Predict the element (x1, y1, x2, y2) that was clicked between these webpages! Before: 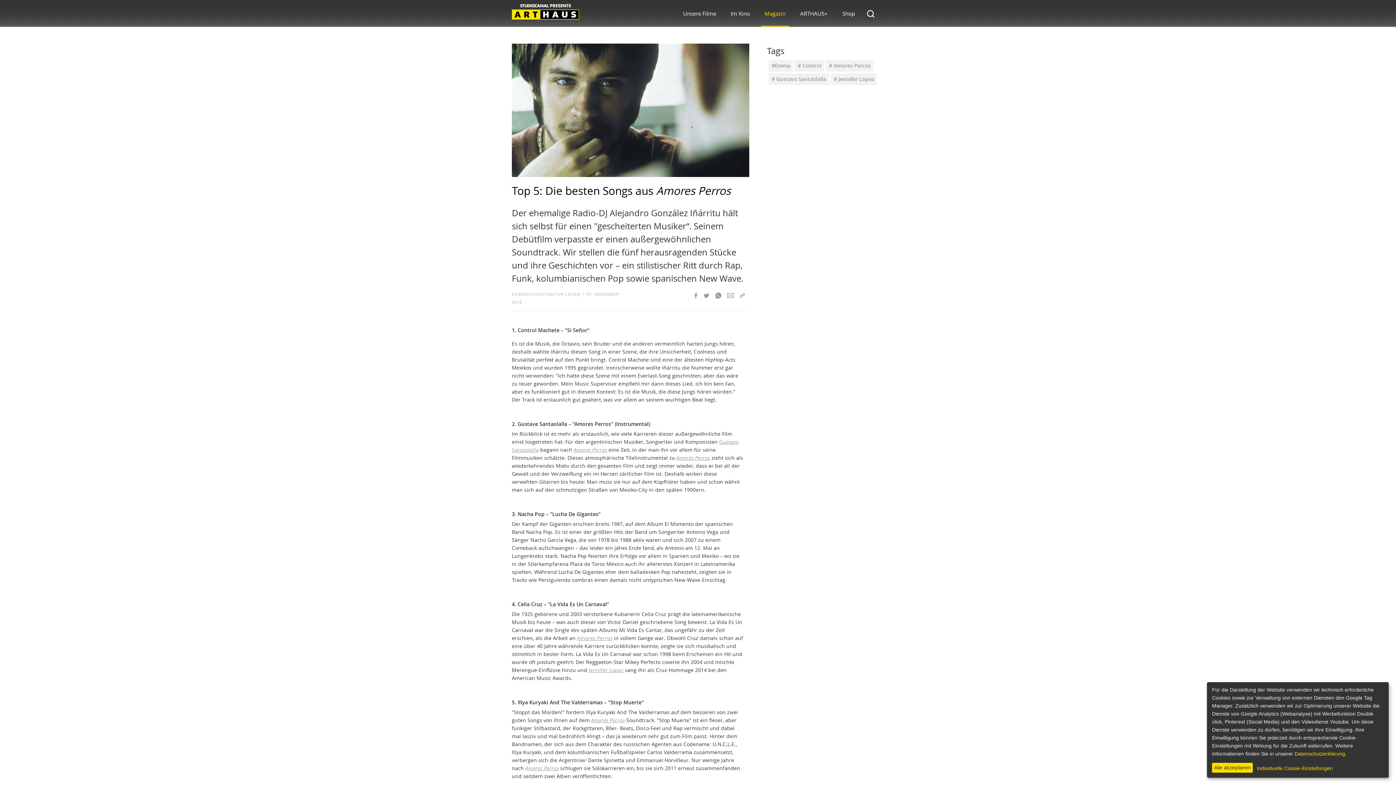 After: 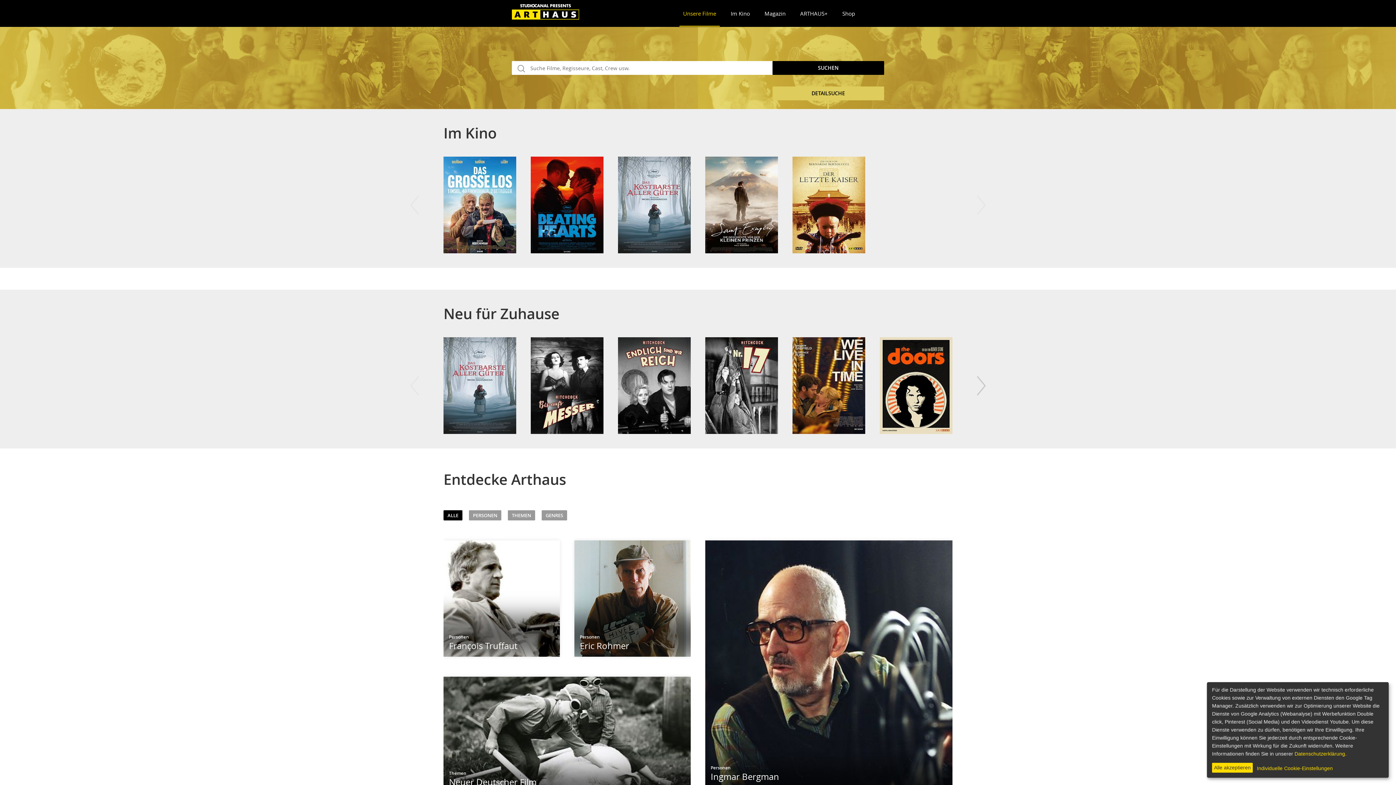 Action: label: Unsere Filme bbox: (679, 5, 727, 25)